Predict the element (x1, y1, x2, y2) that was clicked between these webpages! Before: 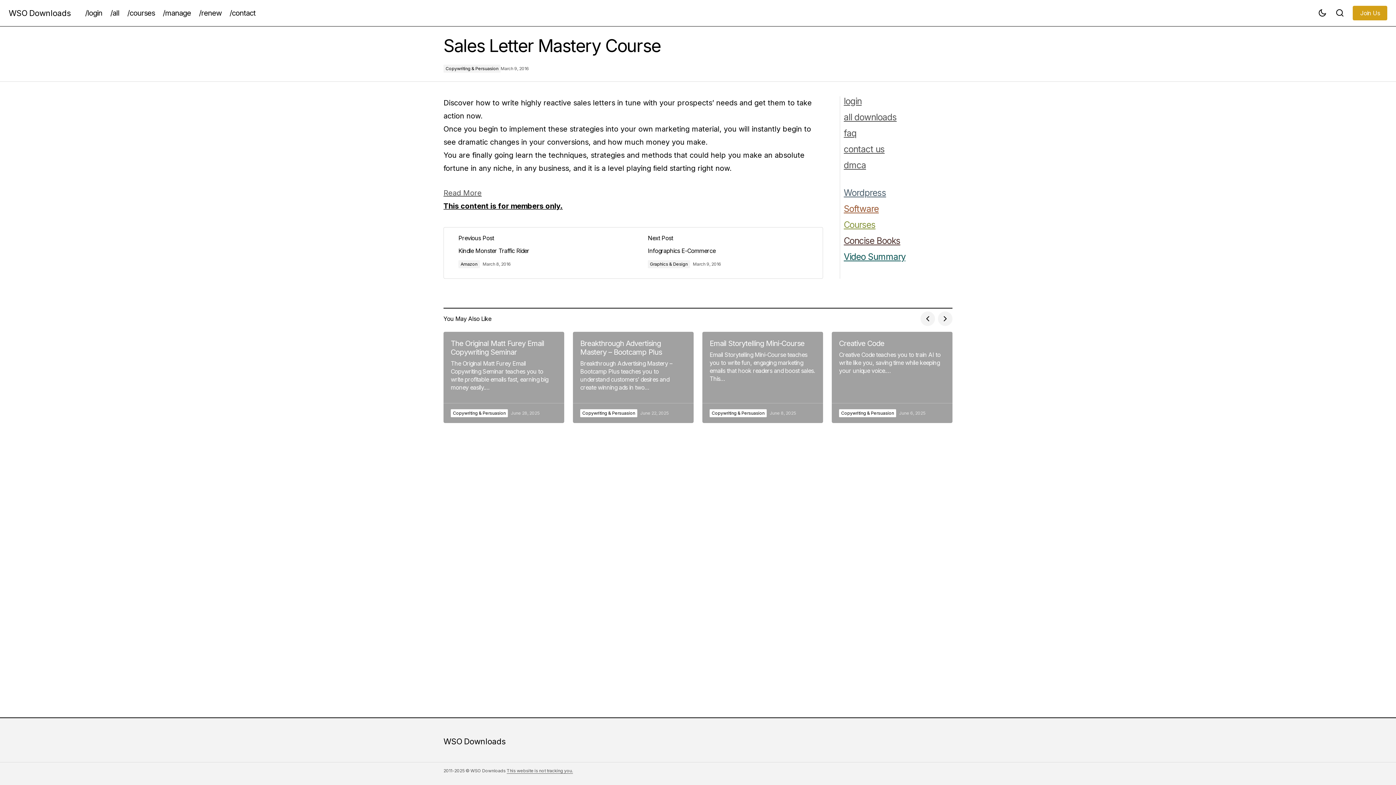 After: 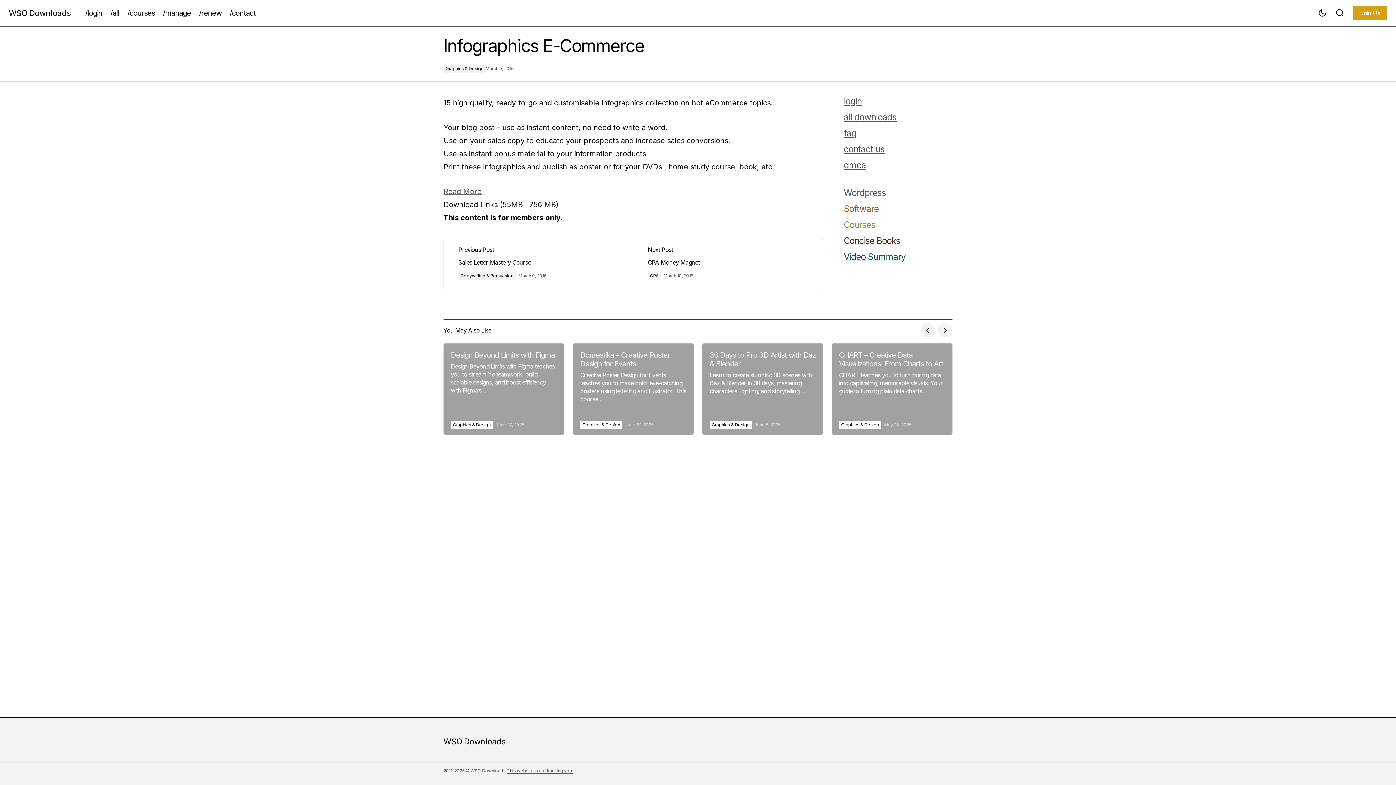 Action: bbox: (633, 227, 822, 278)